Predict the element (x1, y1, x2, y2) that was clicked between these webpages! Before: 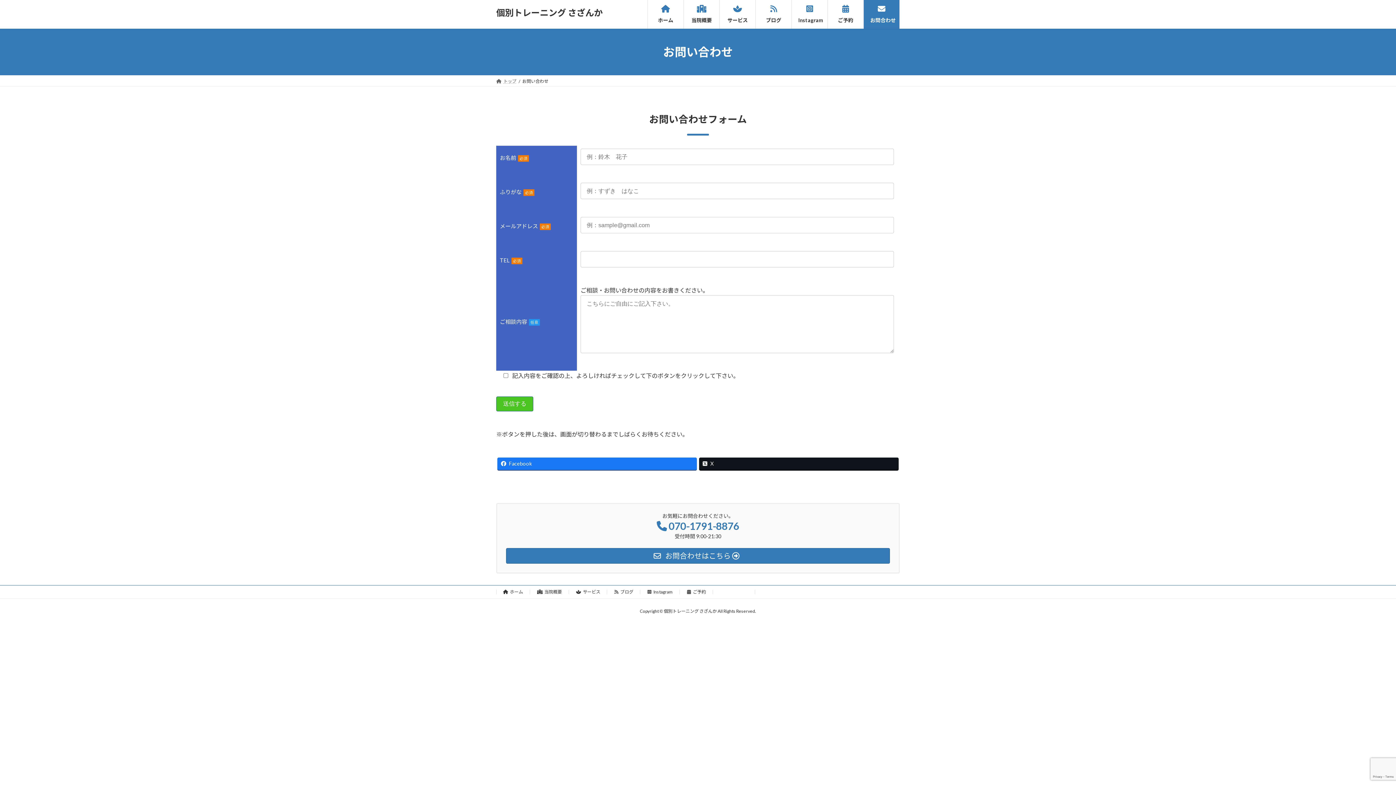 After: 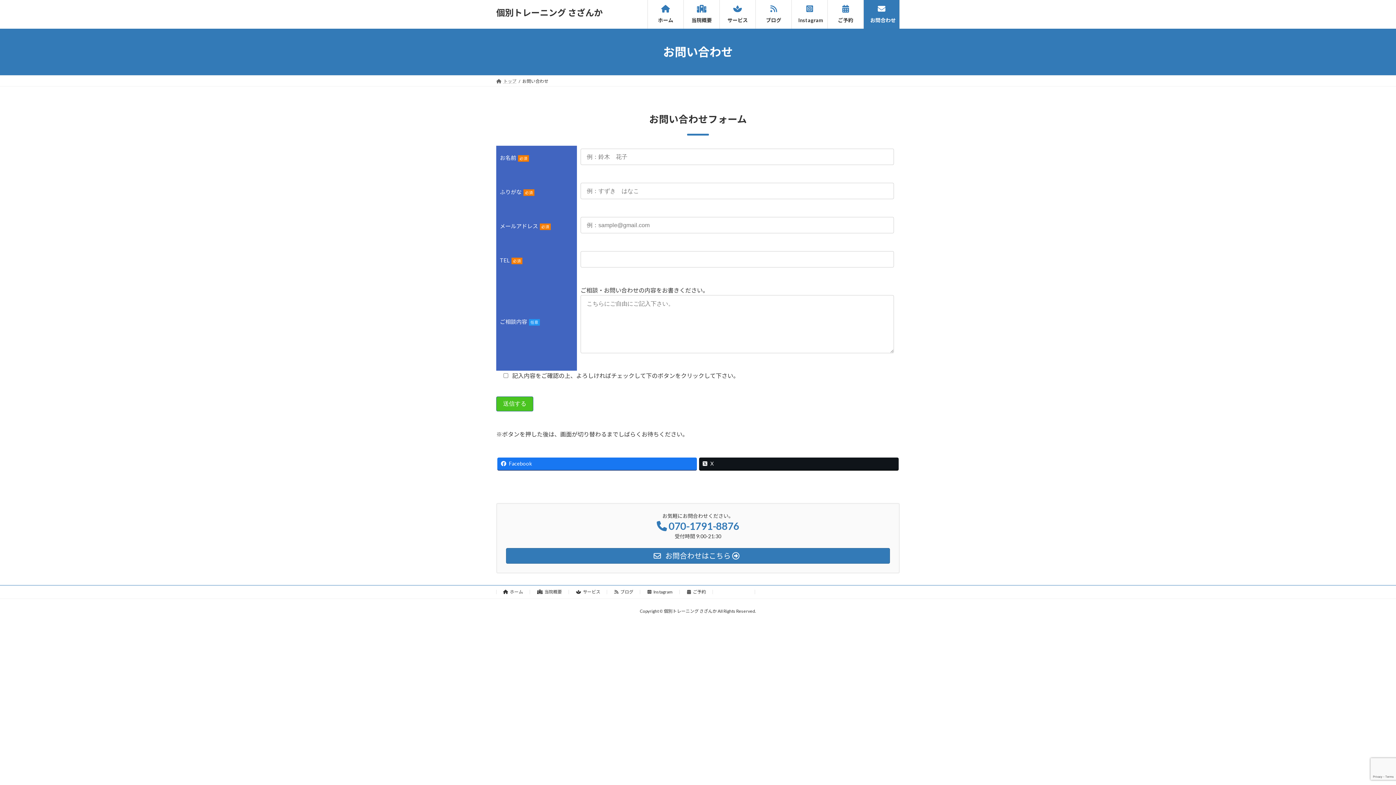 Action: label: ブログ bbox: (614, 589, 633, 595)